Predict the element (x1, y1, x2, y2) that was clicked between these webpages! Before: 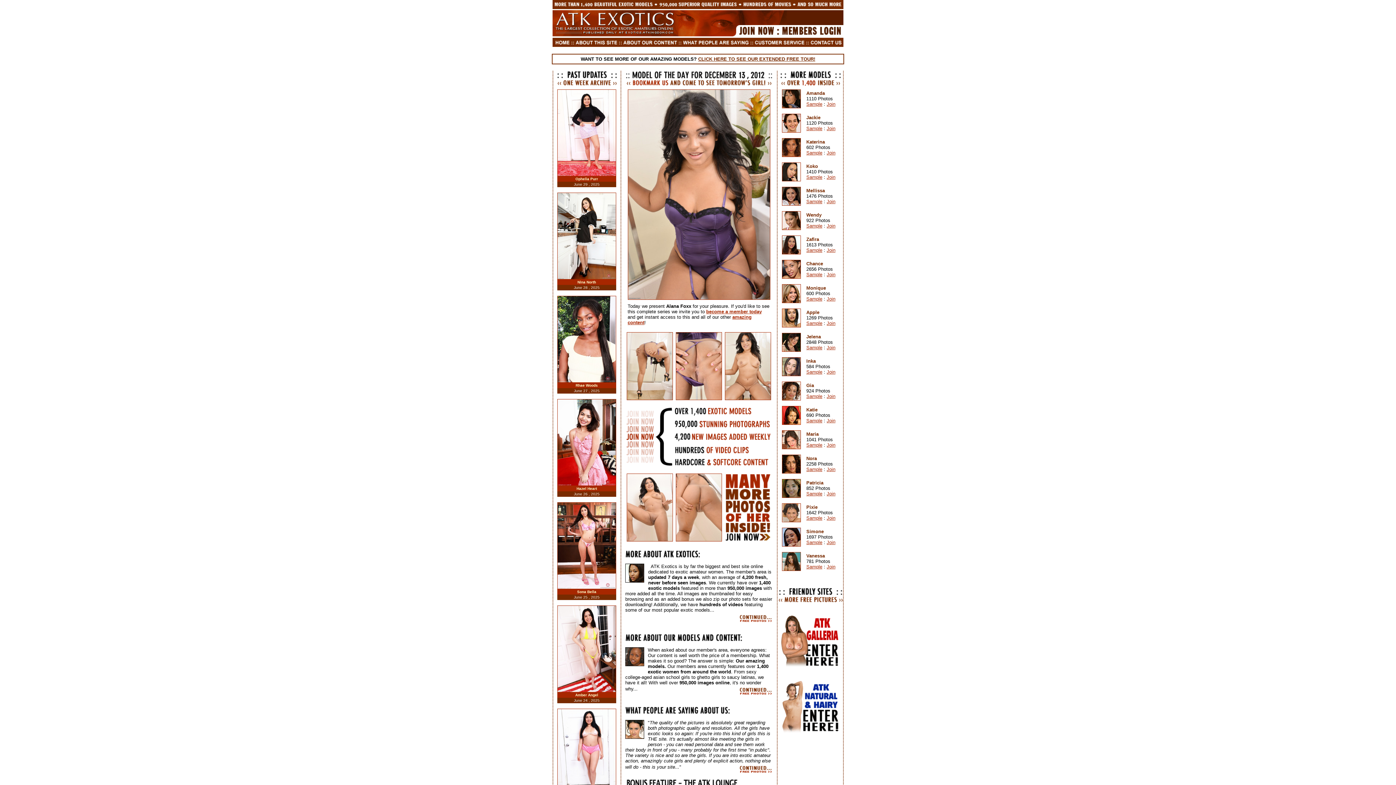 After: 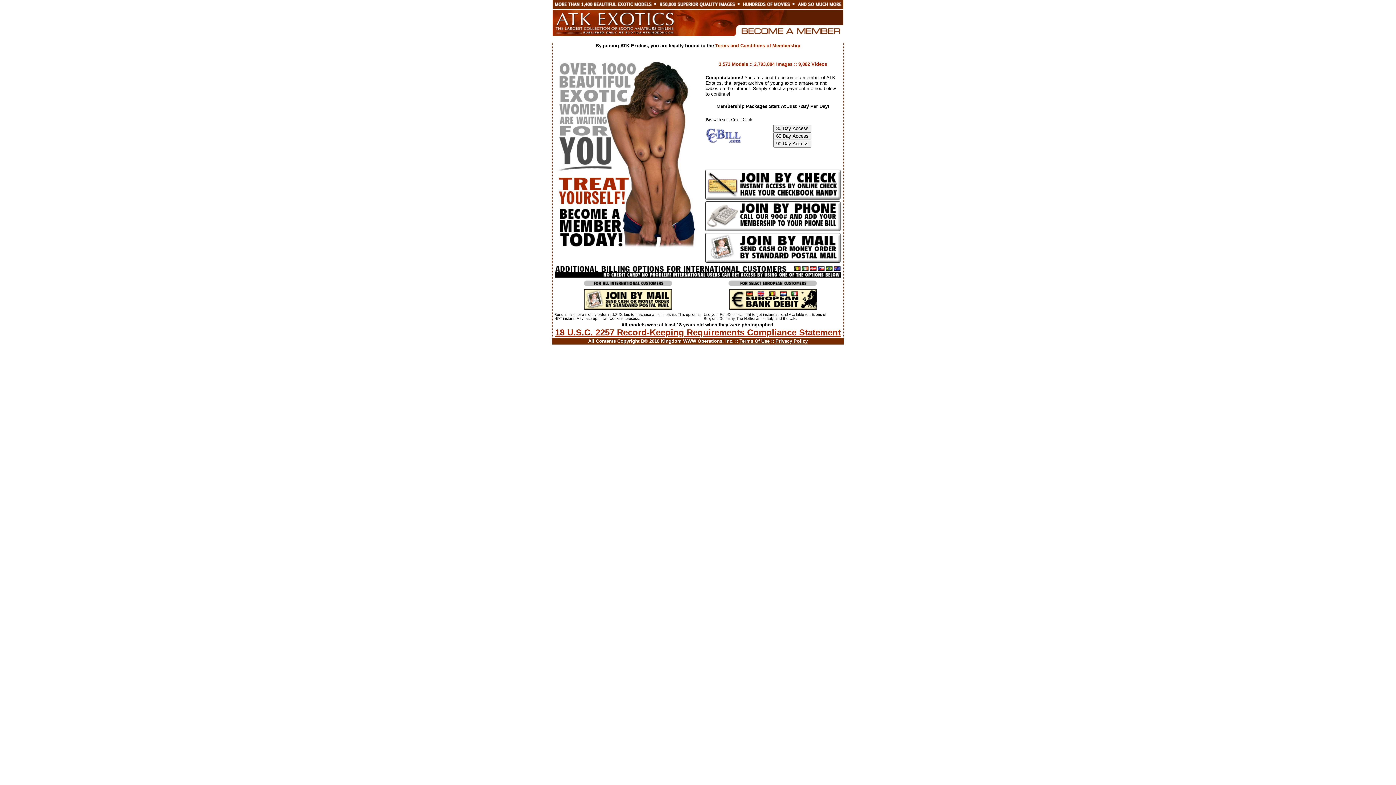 Action: label: become a member today bbox: (706, 309, 762, 314)